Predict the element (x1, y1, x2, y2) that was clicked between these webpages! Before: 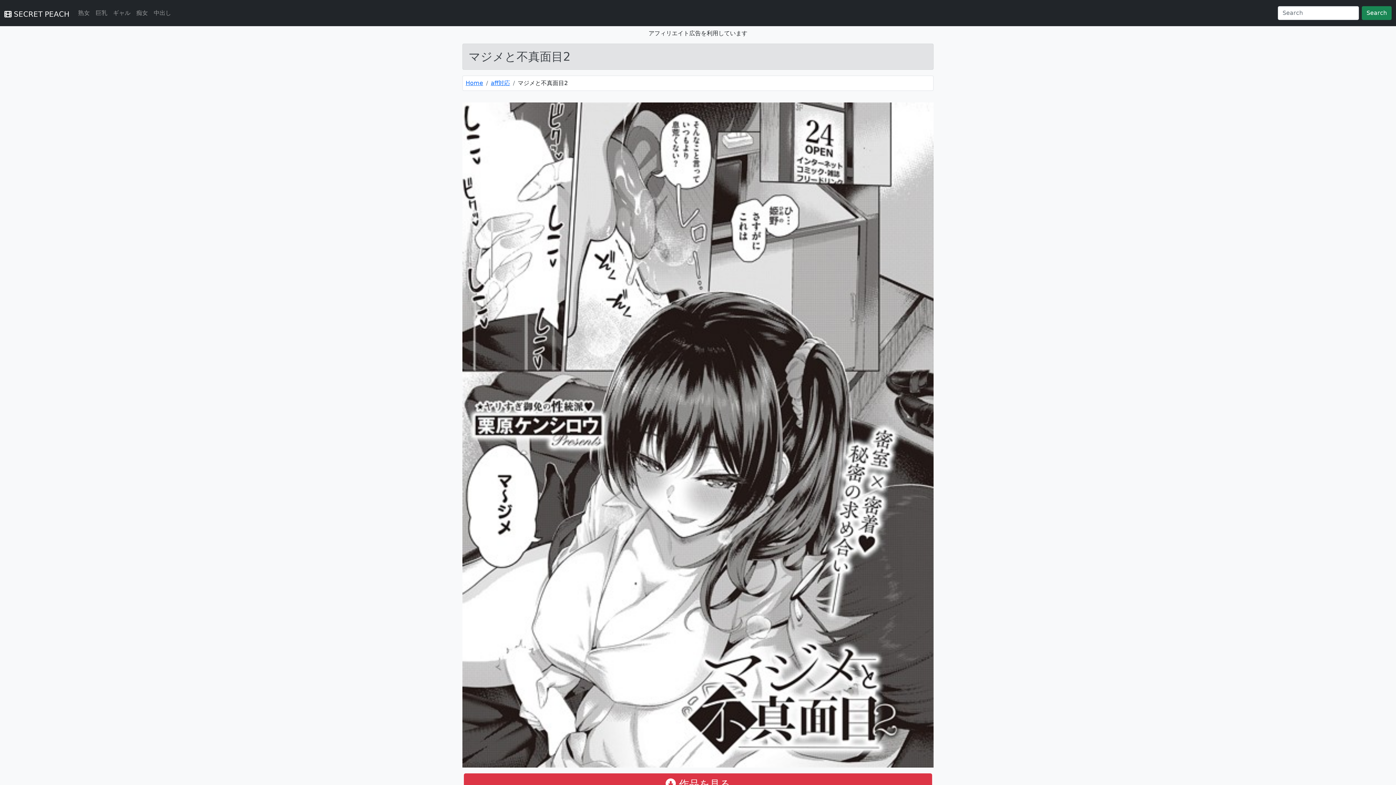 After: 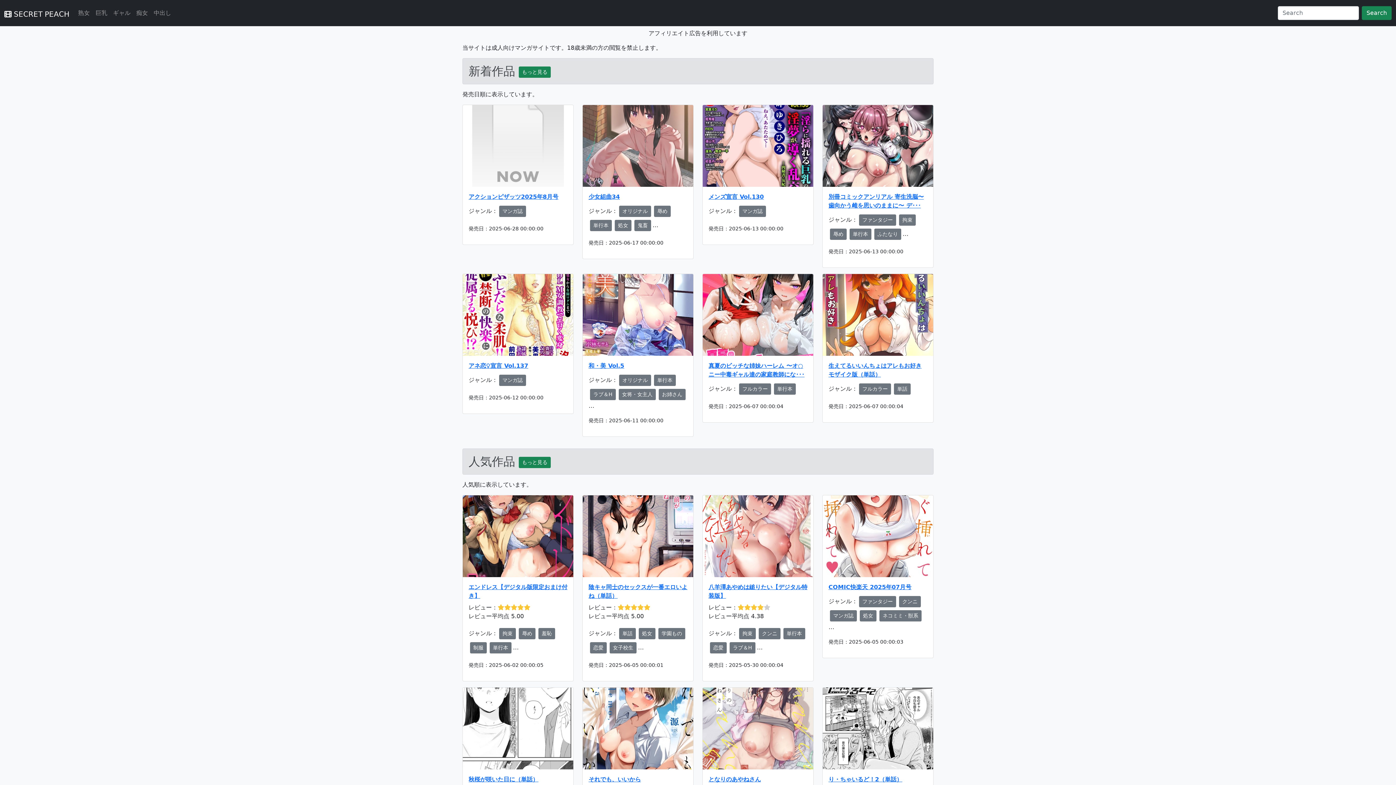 Action: bbox: (465, 79, 483, 86) label: Home